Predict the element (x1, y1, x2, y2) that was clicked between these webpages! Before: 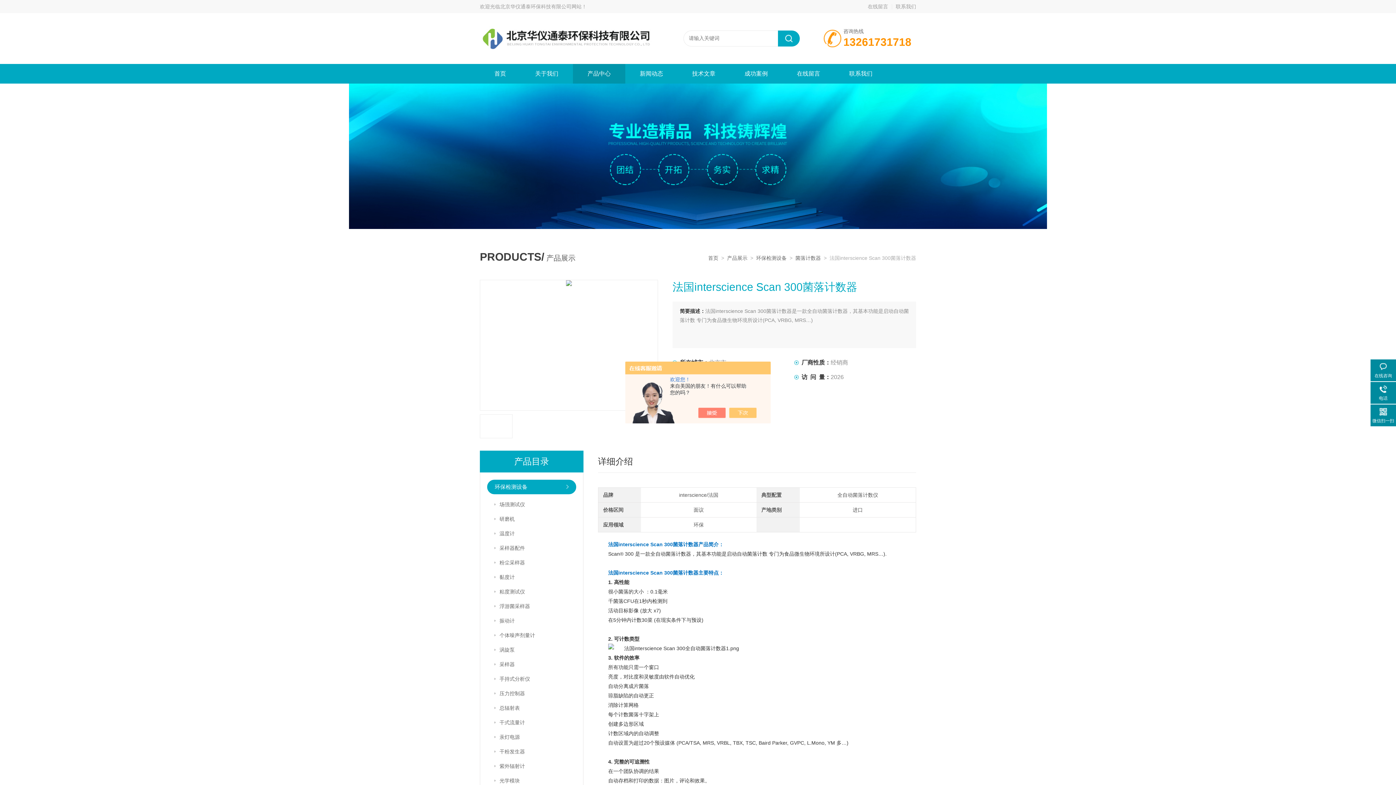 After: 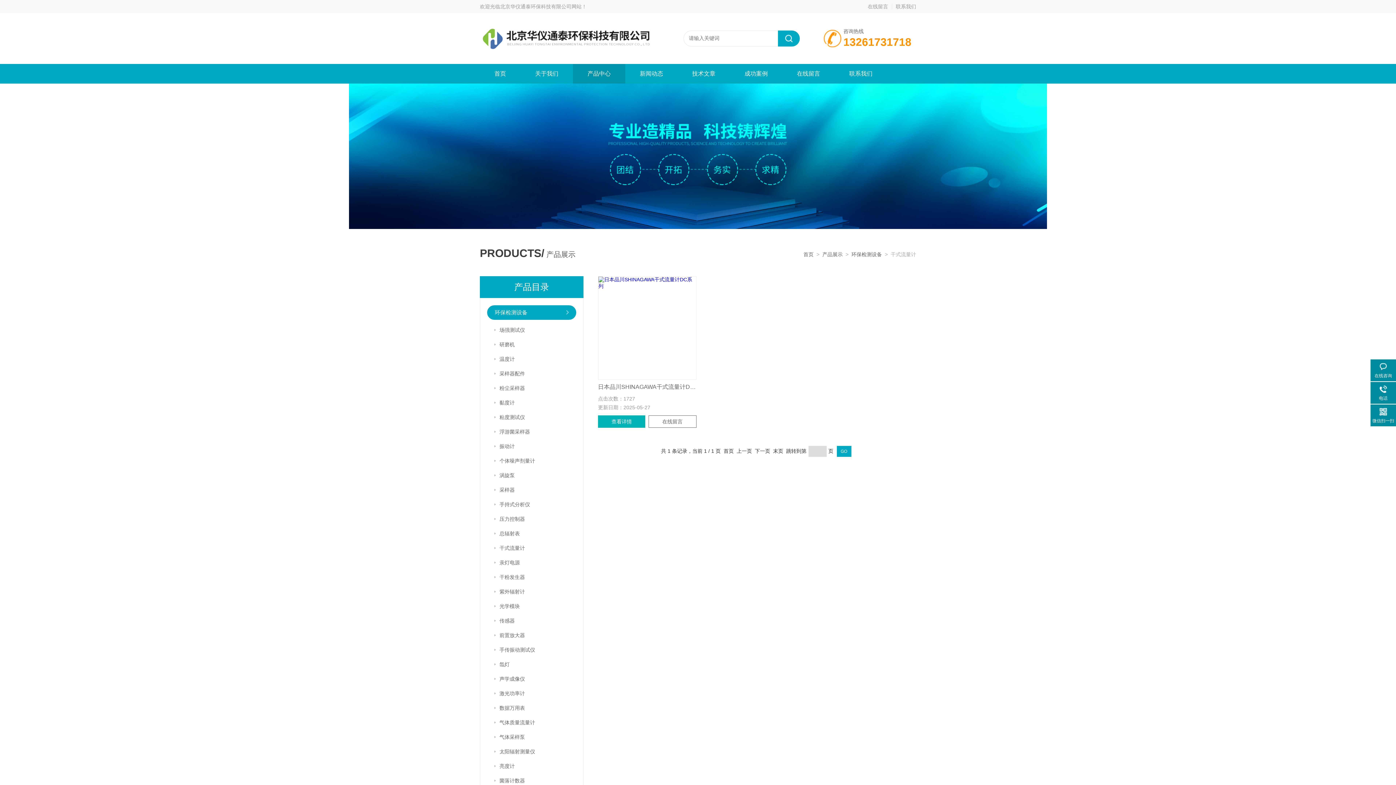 Action: label: 干式流量计 bbox: (499, 715, 576, 730)